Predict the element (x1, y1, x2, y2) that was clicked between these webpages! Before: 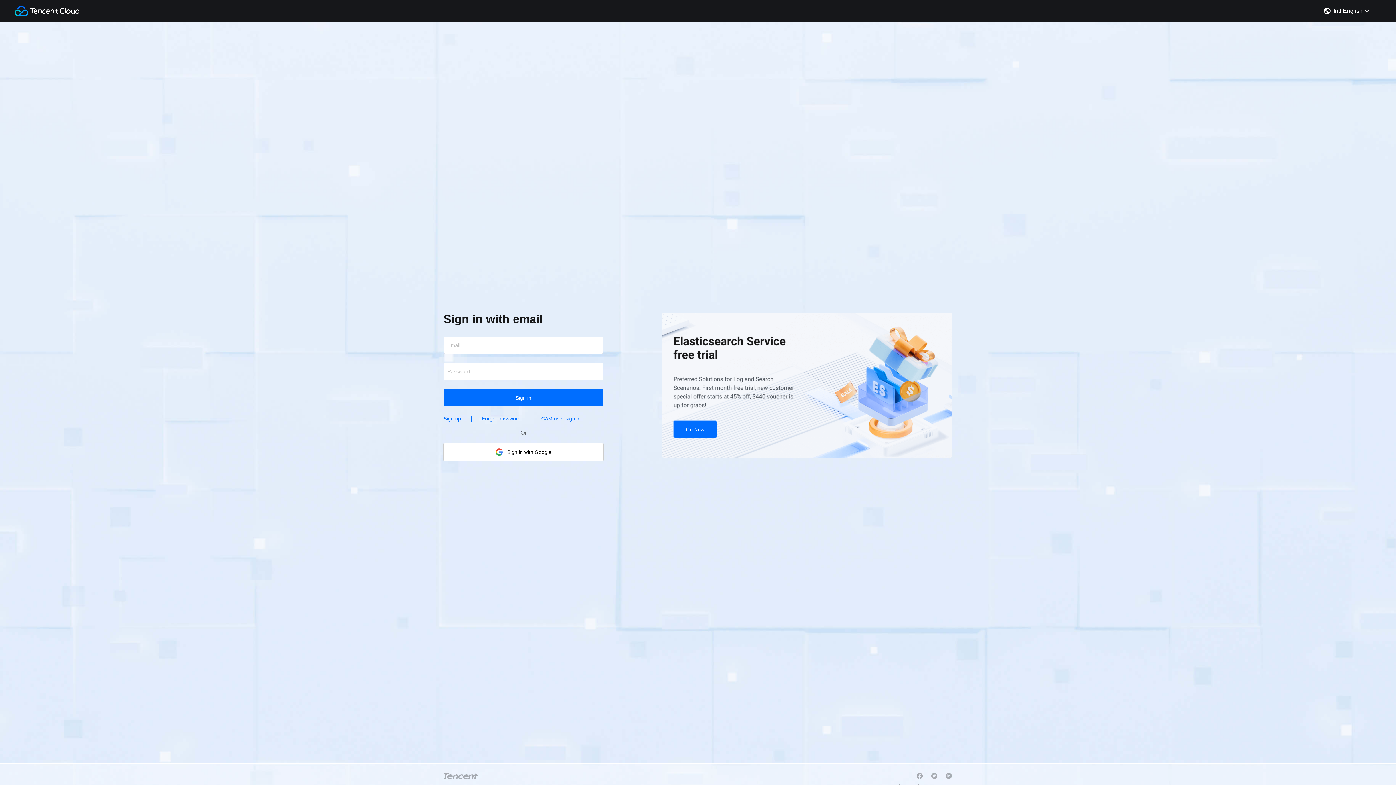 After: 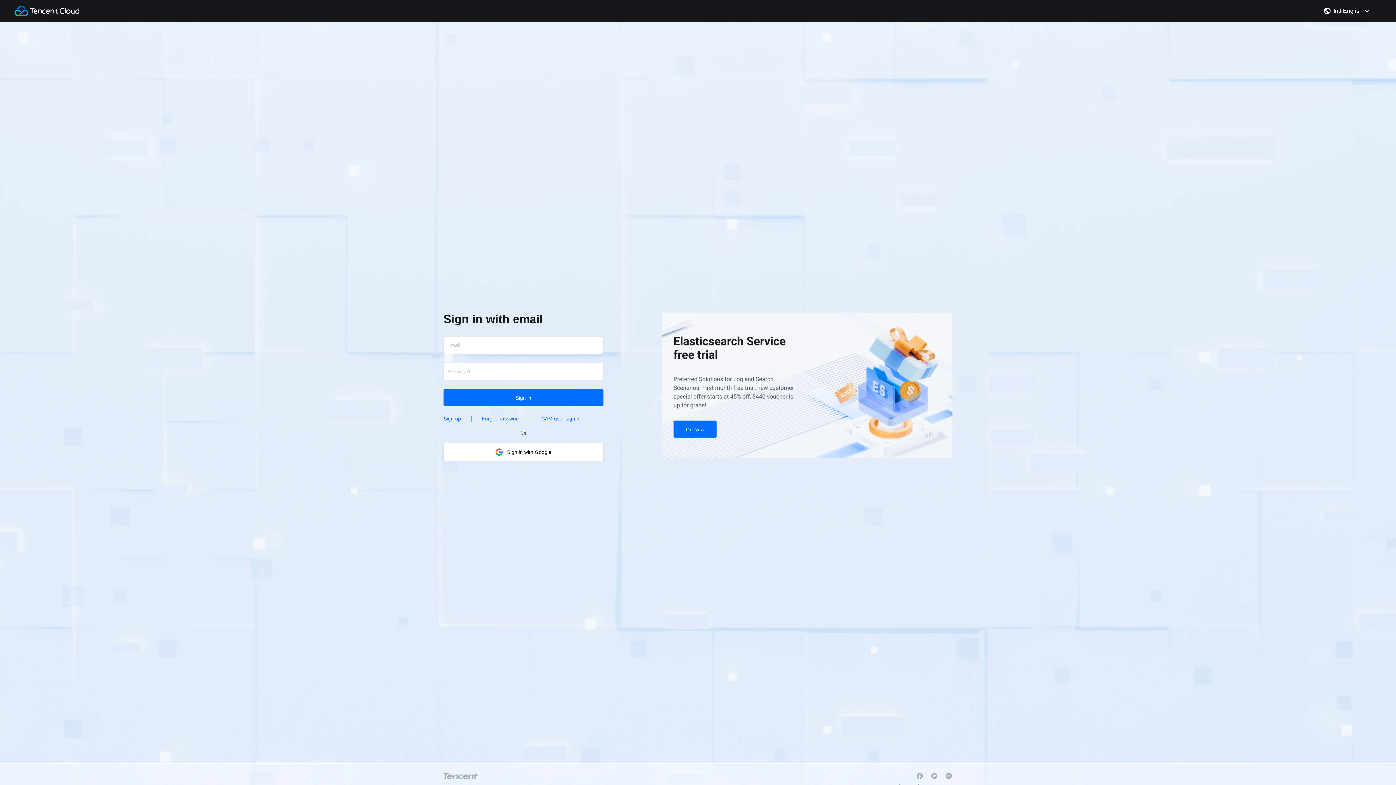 Action: bbox: (930, 772, 938, 780)